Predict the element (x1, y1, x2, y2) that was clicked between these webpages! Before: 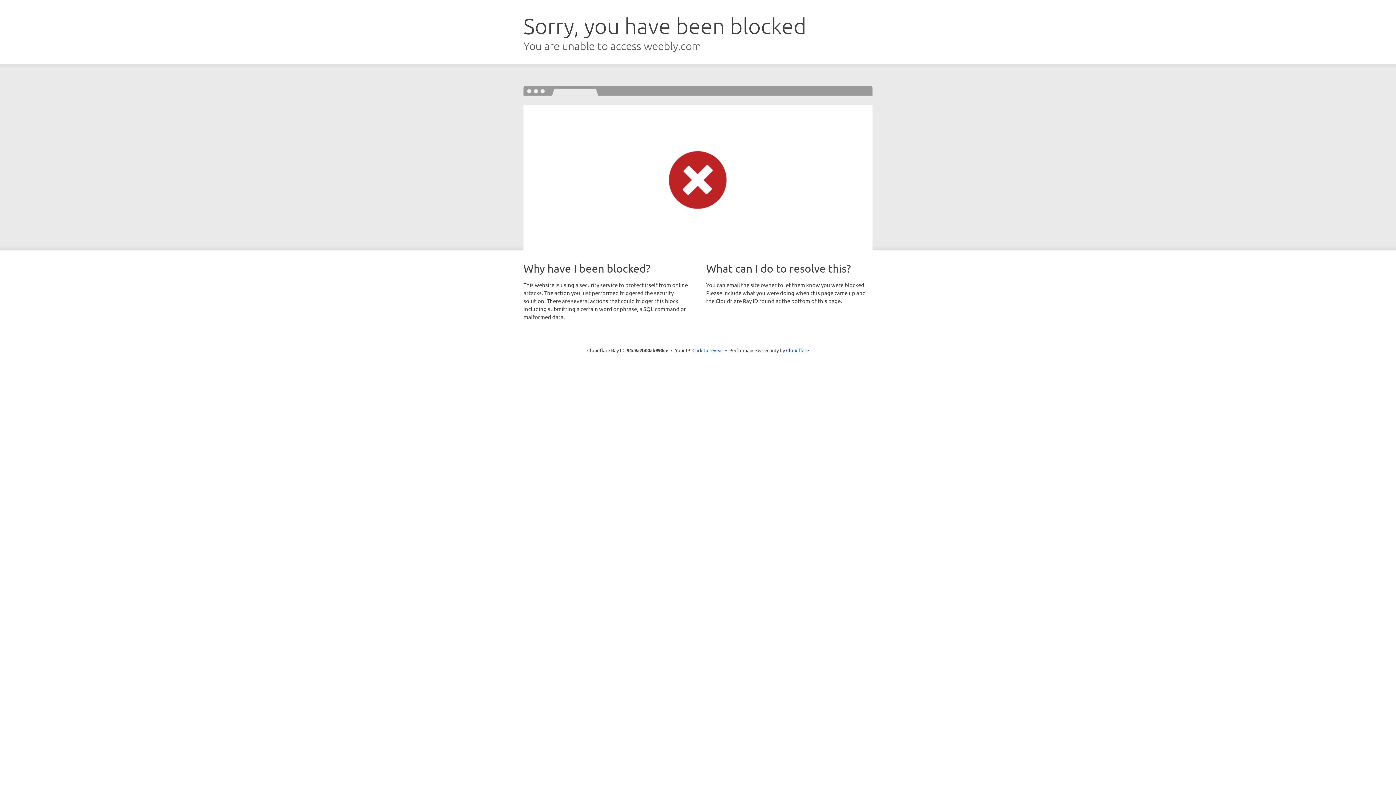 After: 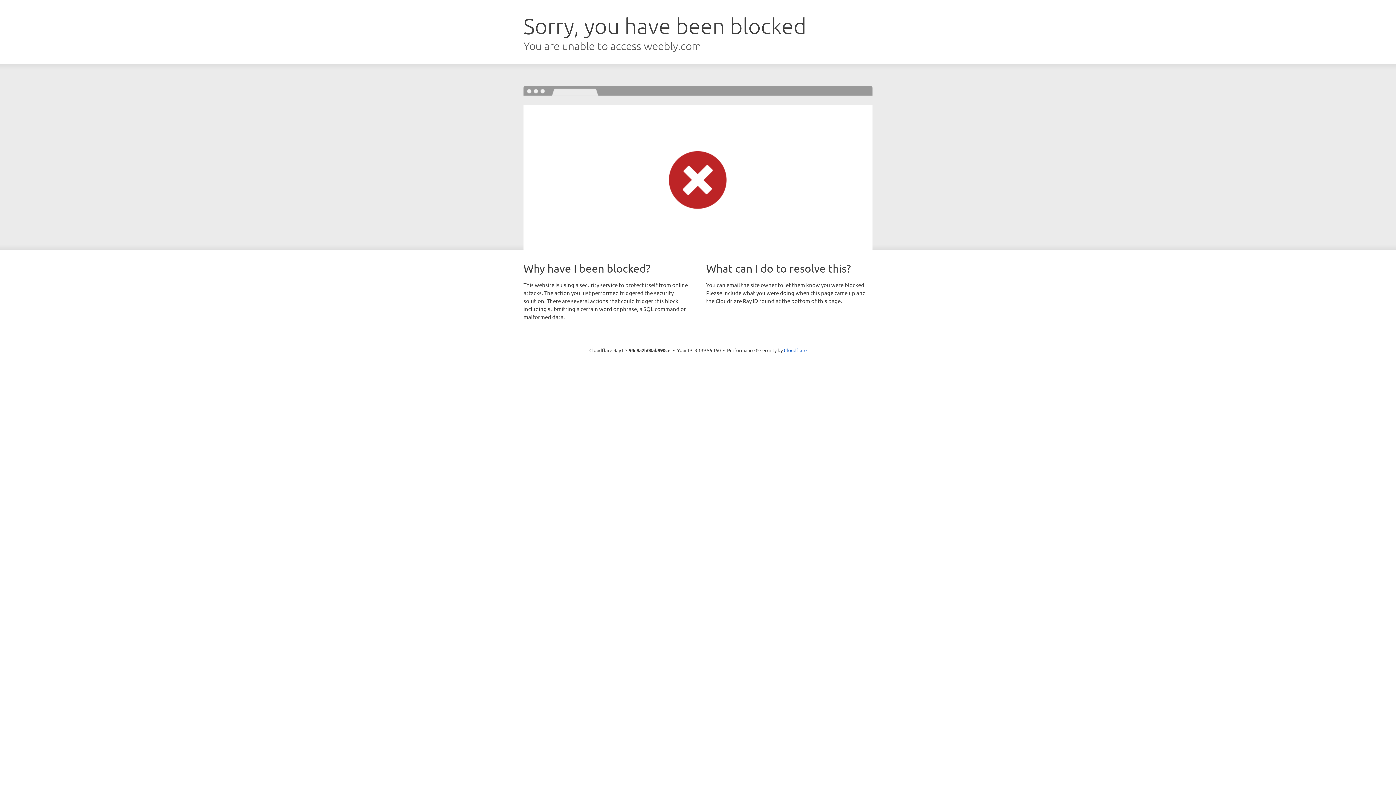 Action: bbox: (692, 346, 723, 353) label: Click to reveal